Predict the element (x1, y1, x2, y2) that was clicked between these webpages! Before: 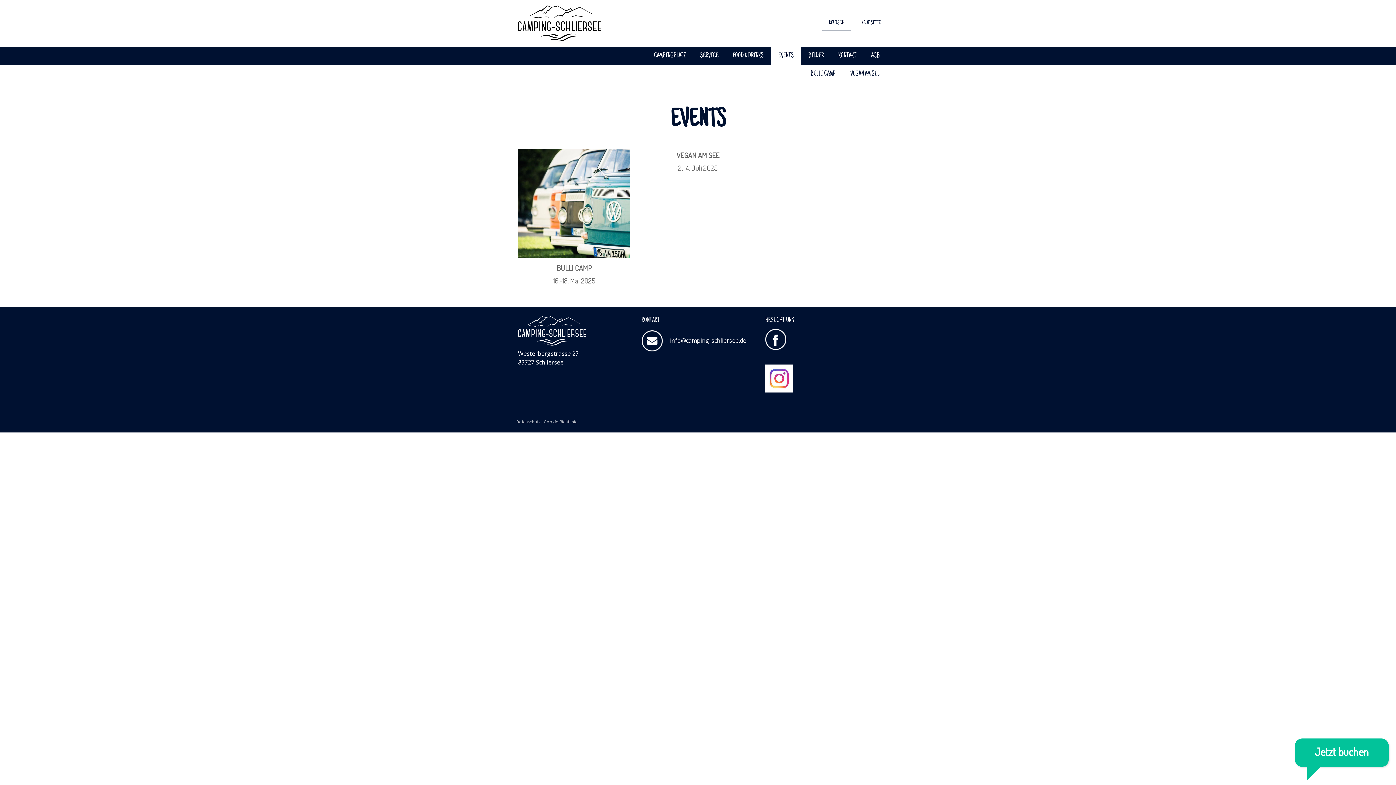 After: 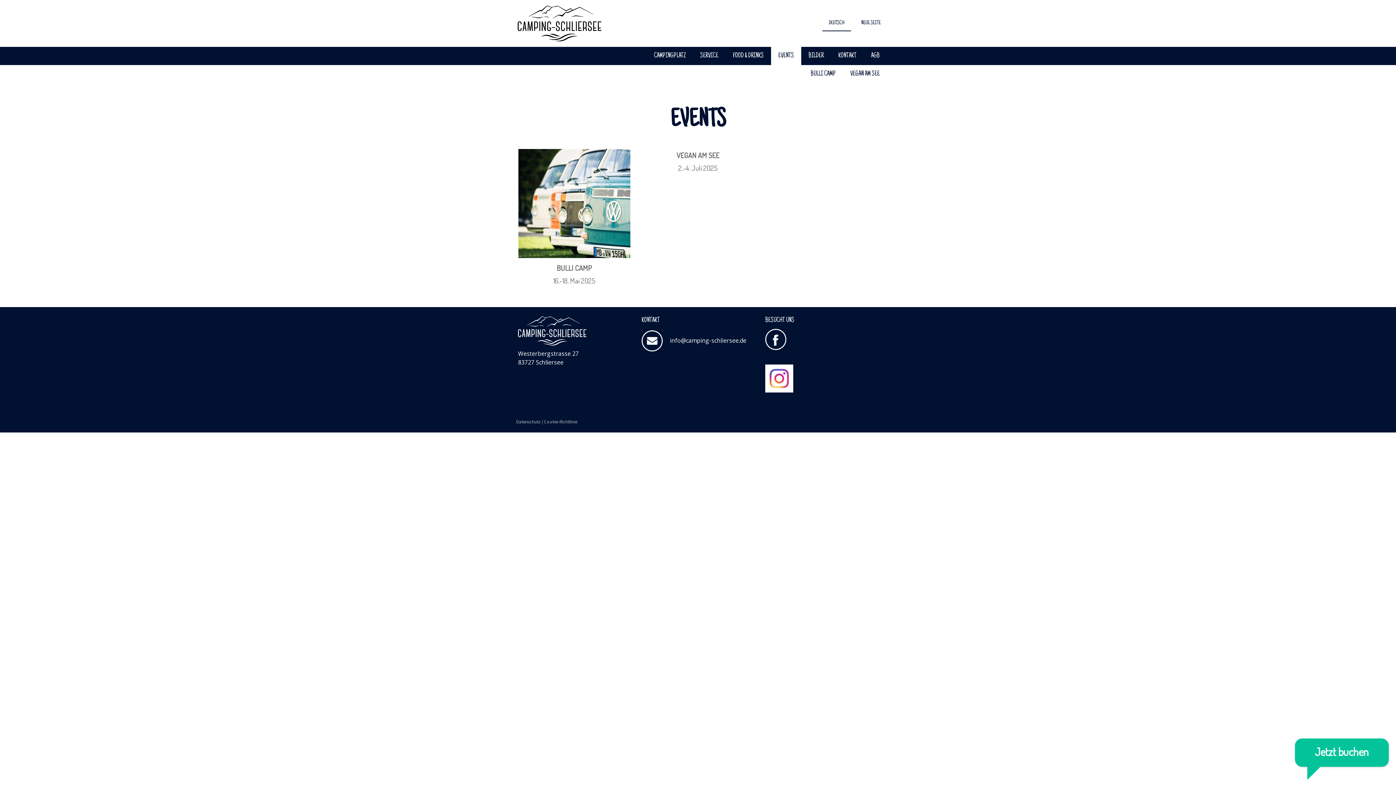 Action: label: EVENTS bbox: (771, 46, 801, 65)